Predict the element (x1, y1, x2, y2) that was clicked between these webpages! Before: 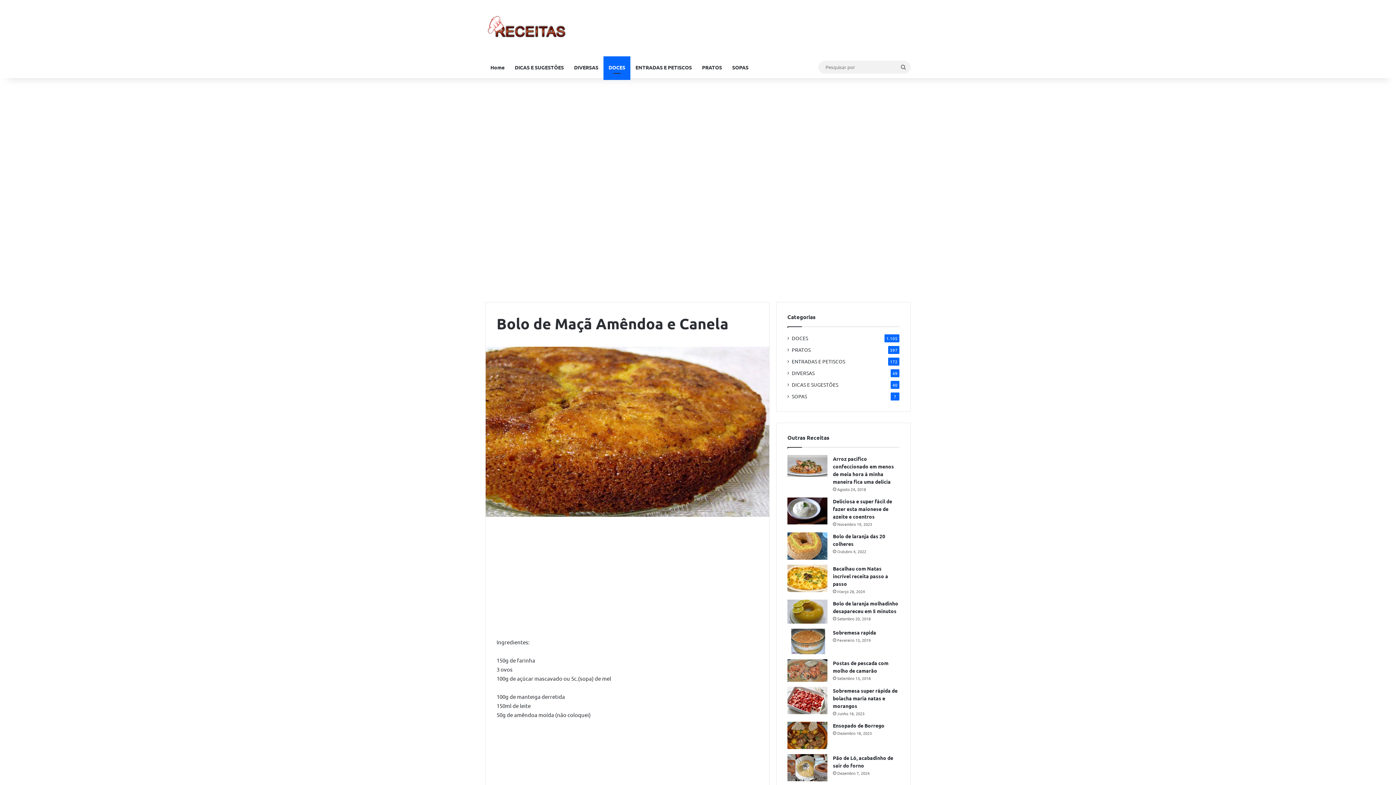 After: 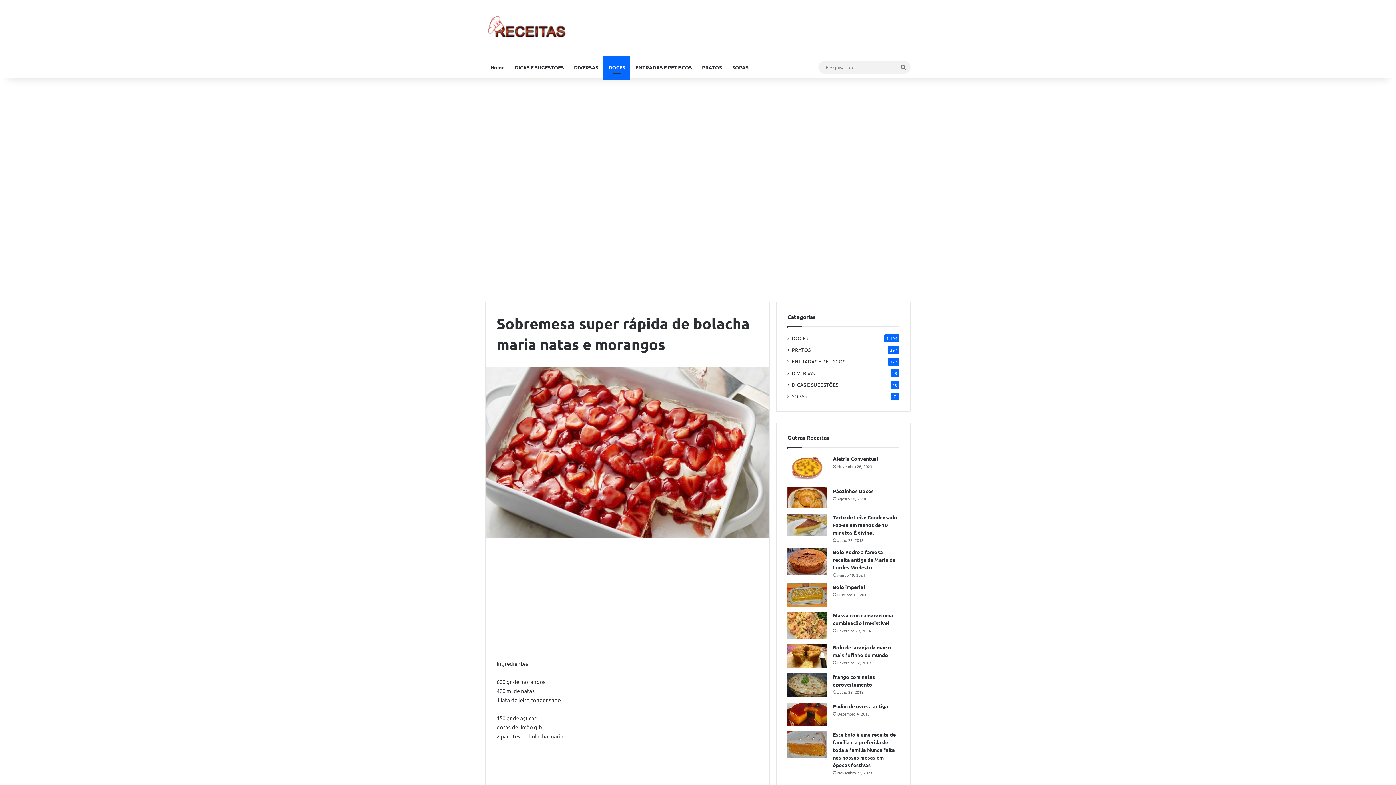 Action: bbox: (787, 687, 827, 714) label: Sobremesa super rápida de bolacha maria natas e morangos